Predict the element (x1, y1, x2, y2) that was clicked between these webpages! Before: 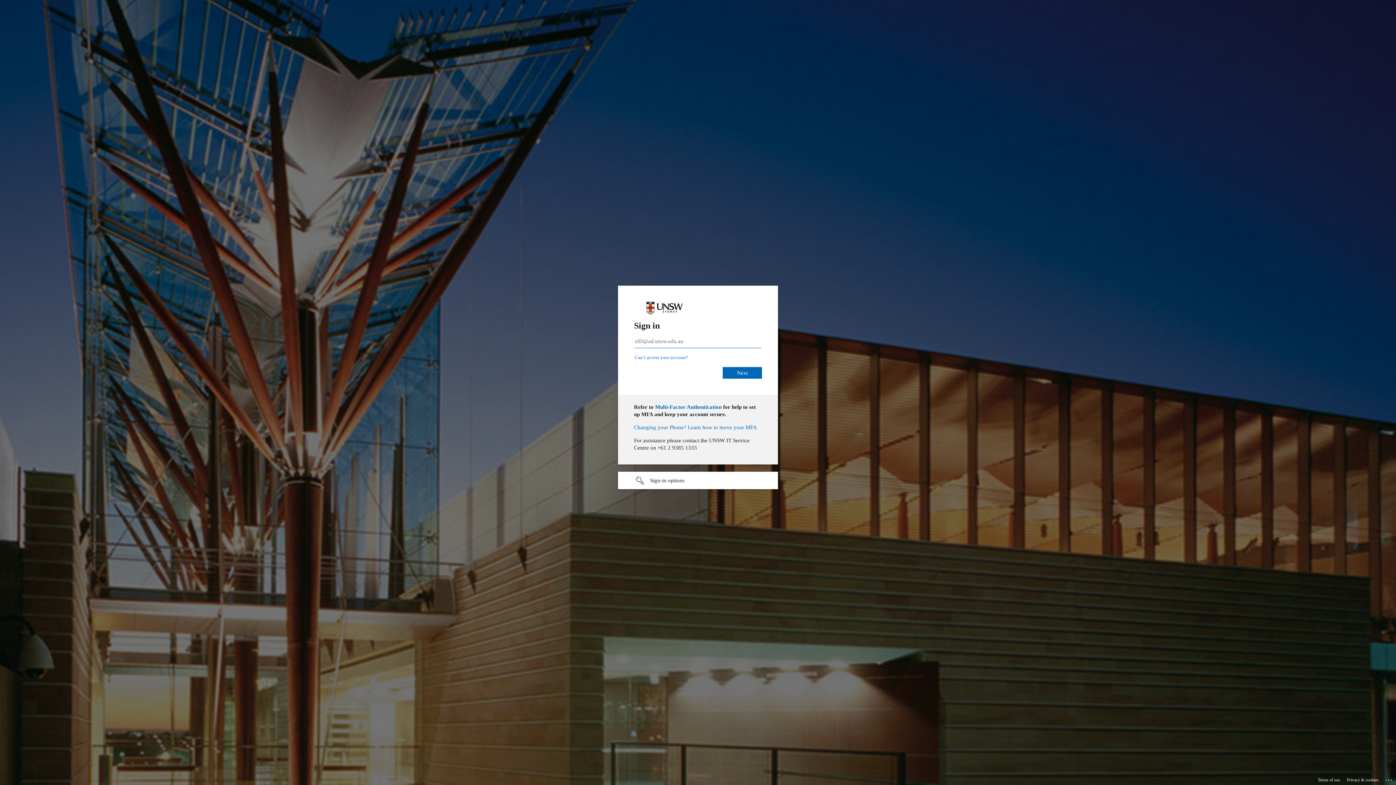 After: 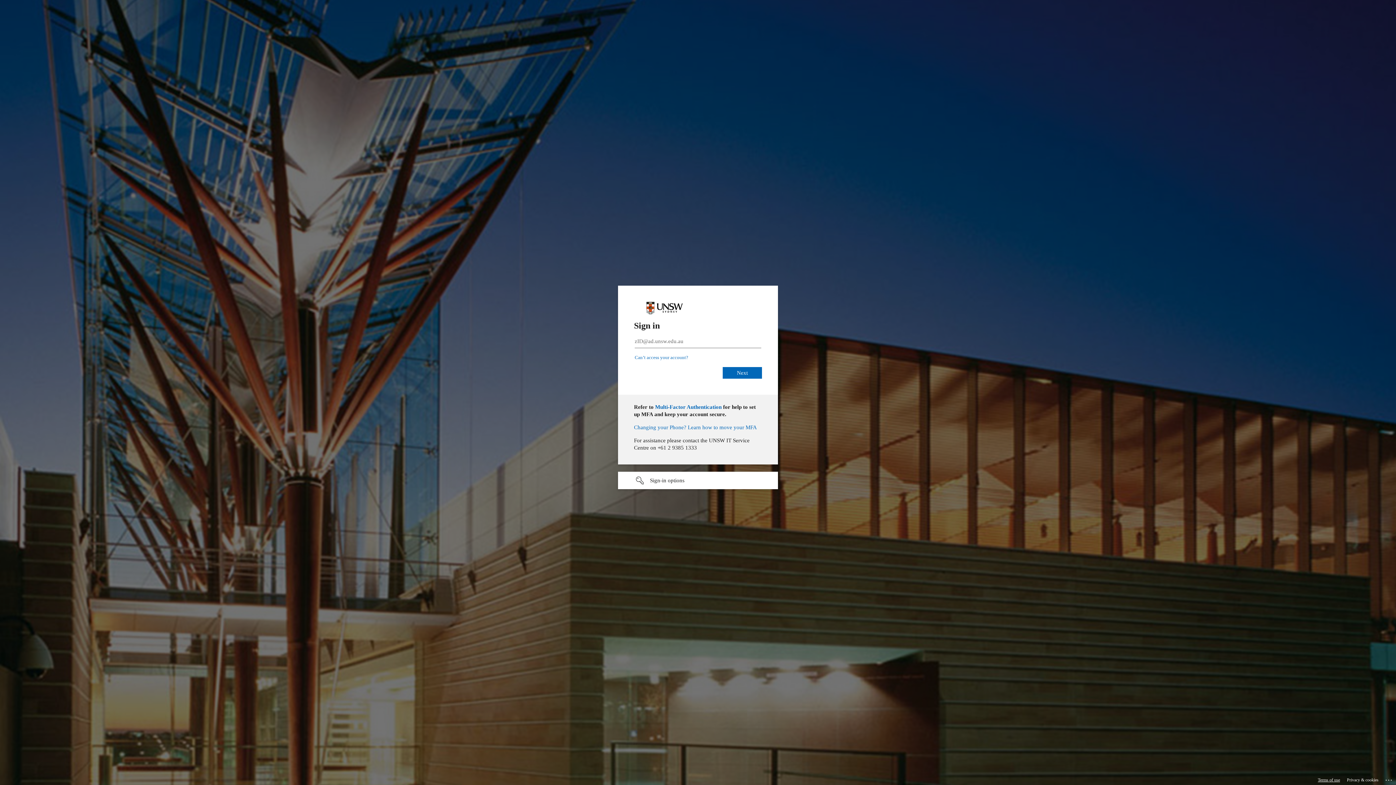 Action: label: Terms of use bbox: (1318, 775, 1340, 785)